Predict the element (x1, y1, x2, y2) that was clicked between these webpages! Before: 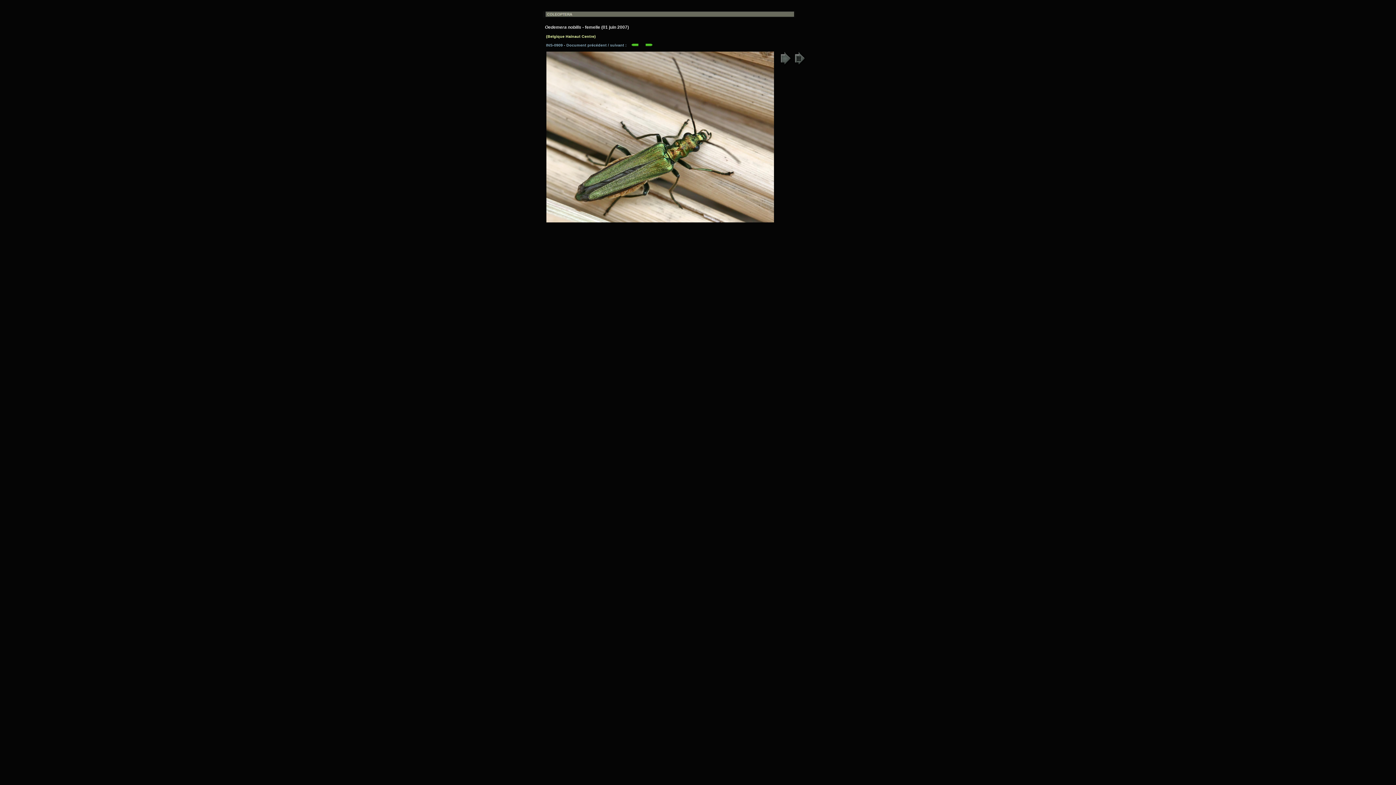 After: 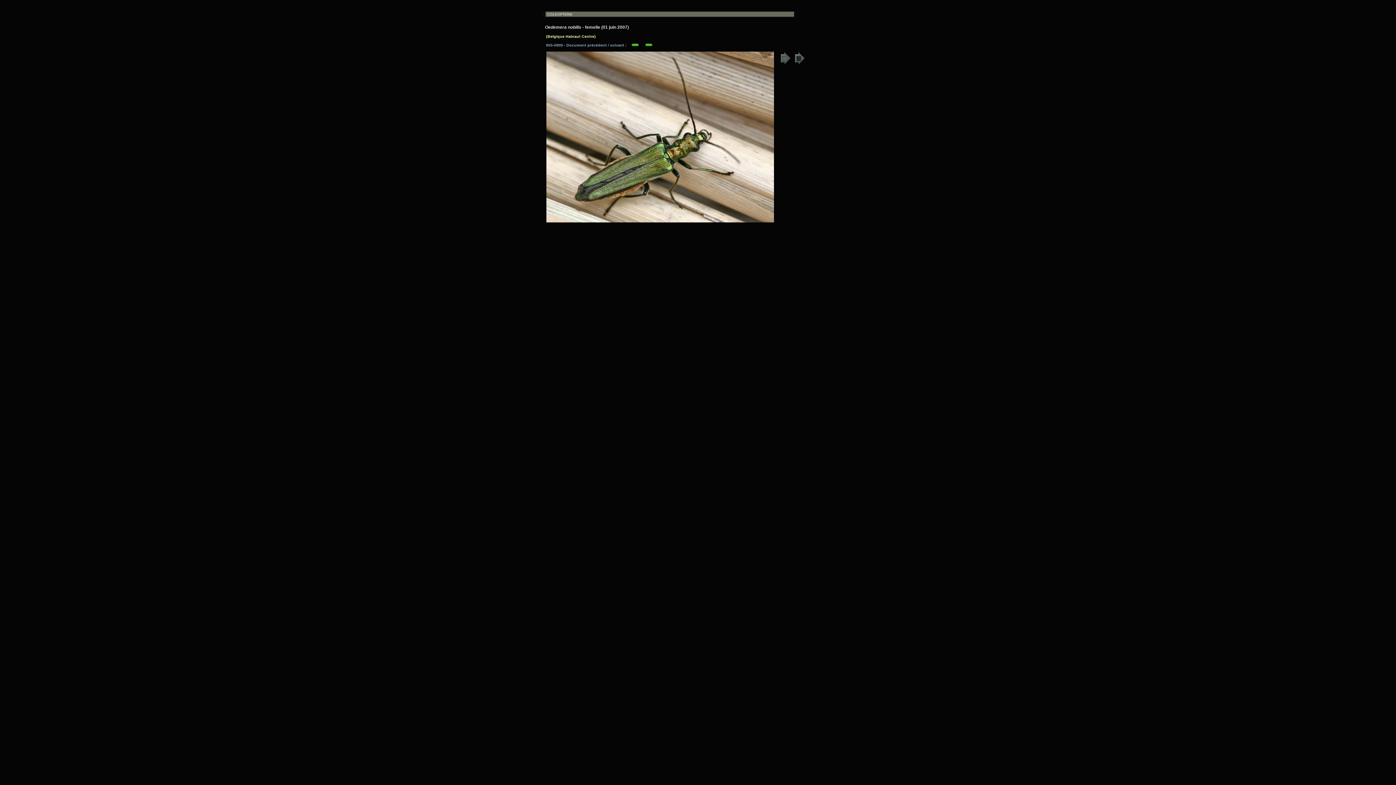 Action: bbox: (793, 217, 806, 223)